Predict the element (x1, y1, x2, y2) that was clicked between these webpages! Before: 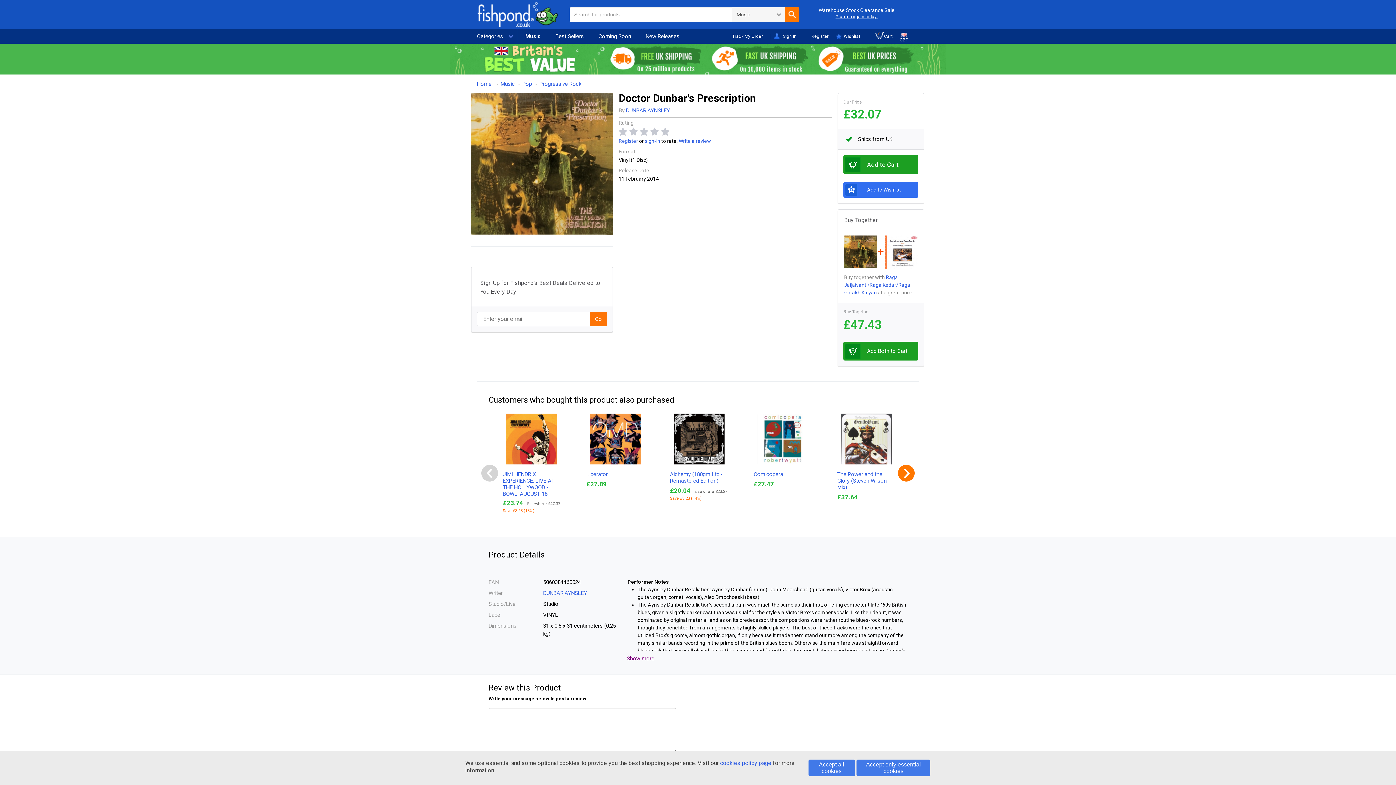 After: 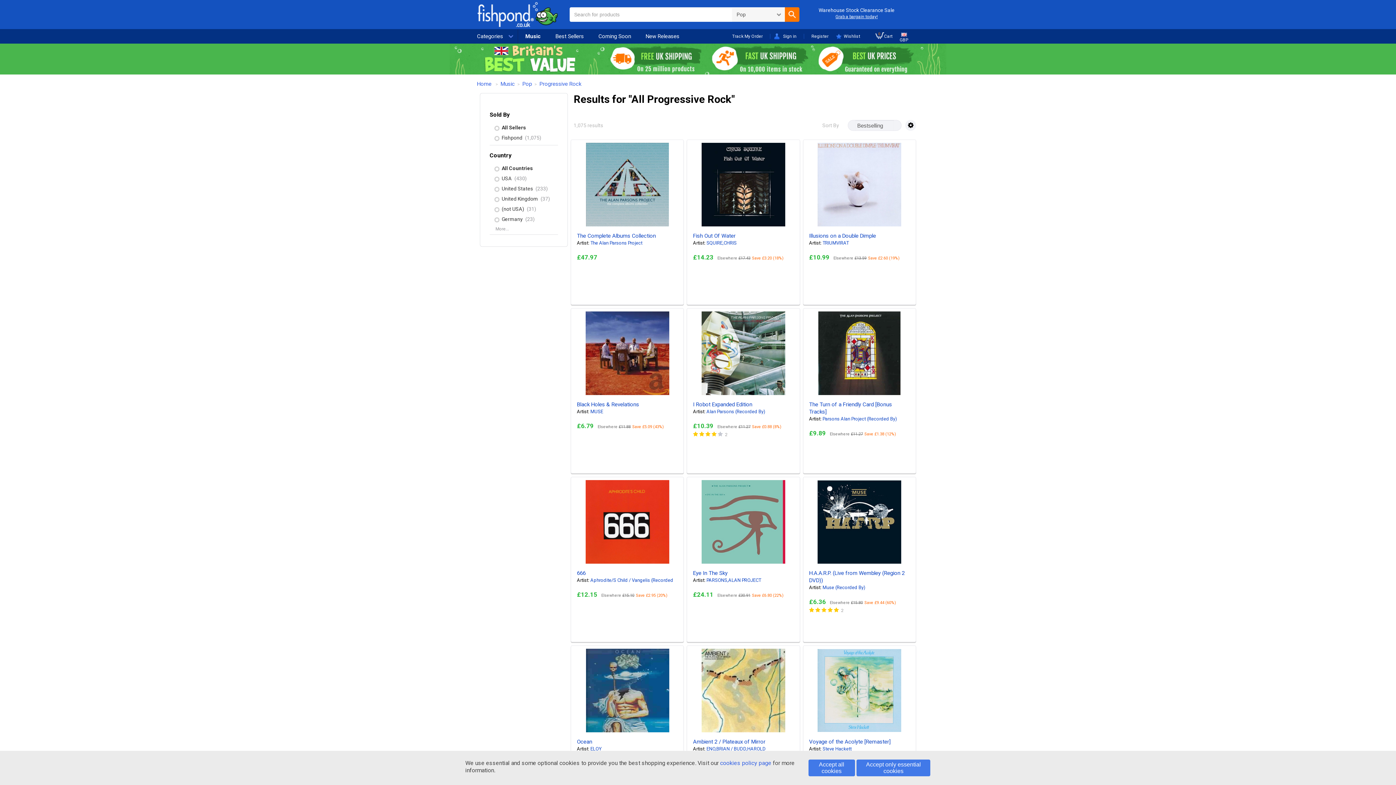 Action: bbox: (539, 80, 581, 87) label: Progressive Rock